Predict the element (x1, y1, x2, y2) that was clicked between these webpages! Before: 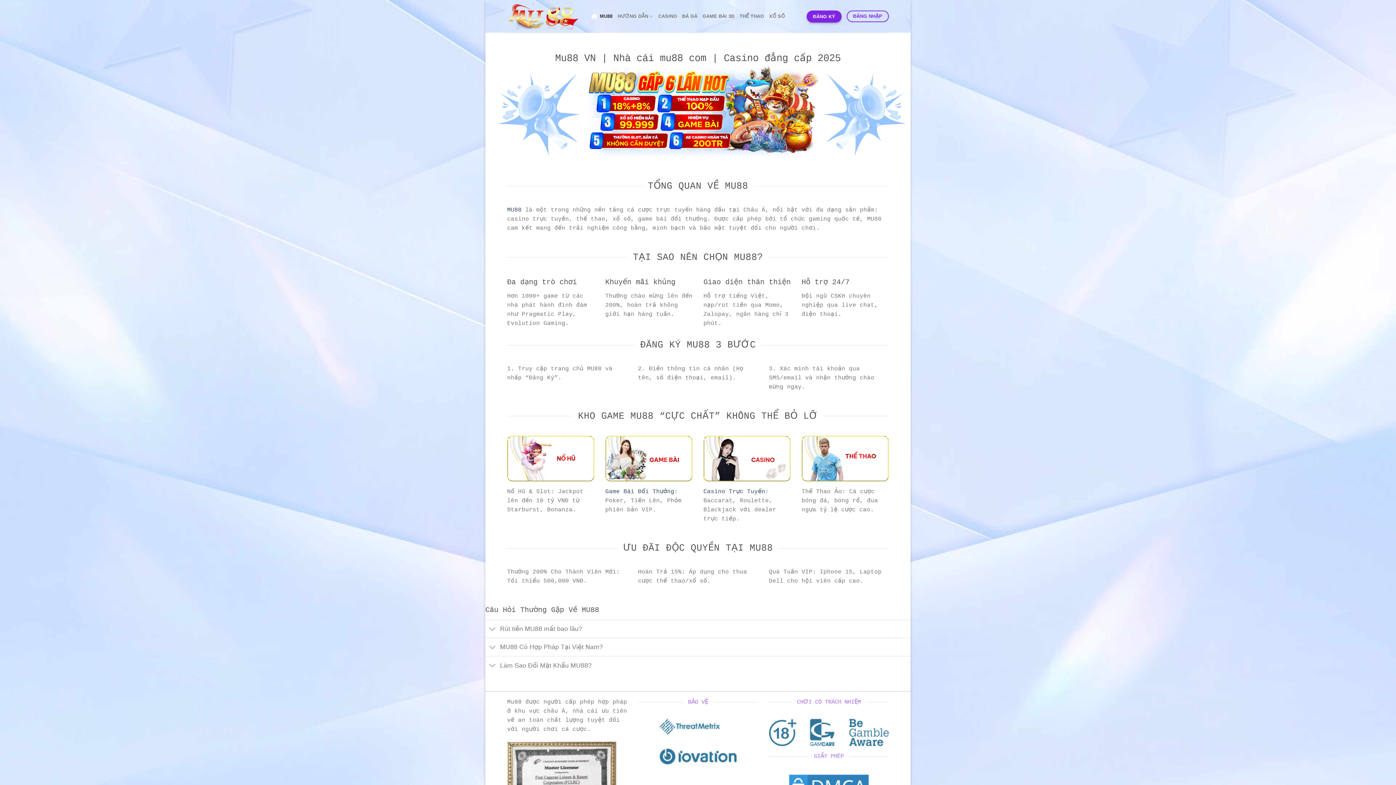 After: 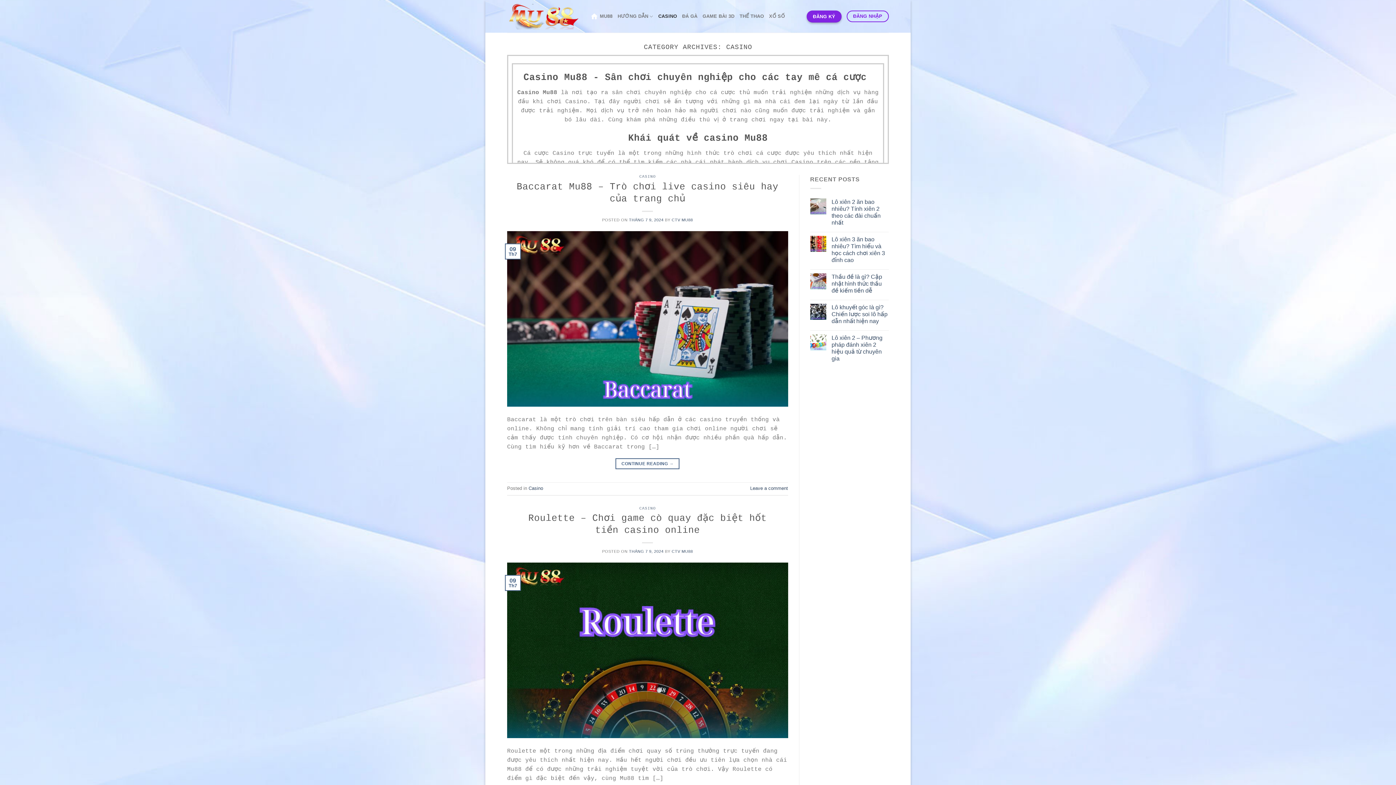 Action: label: CASINO bbox: (658, 9, 677, 23)